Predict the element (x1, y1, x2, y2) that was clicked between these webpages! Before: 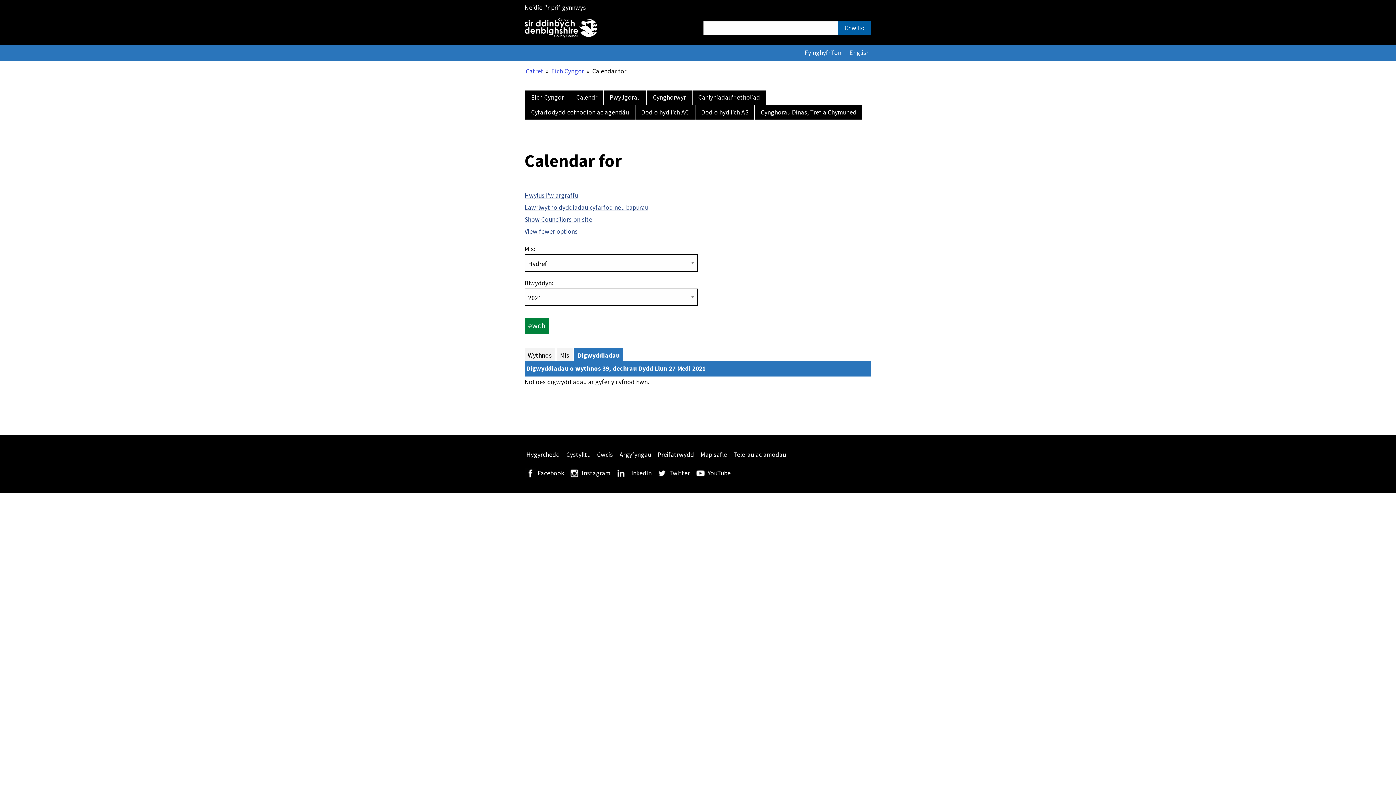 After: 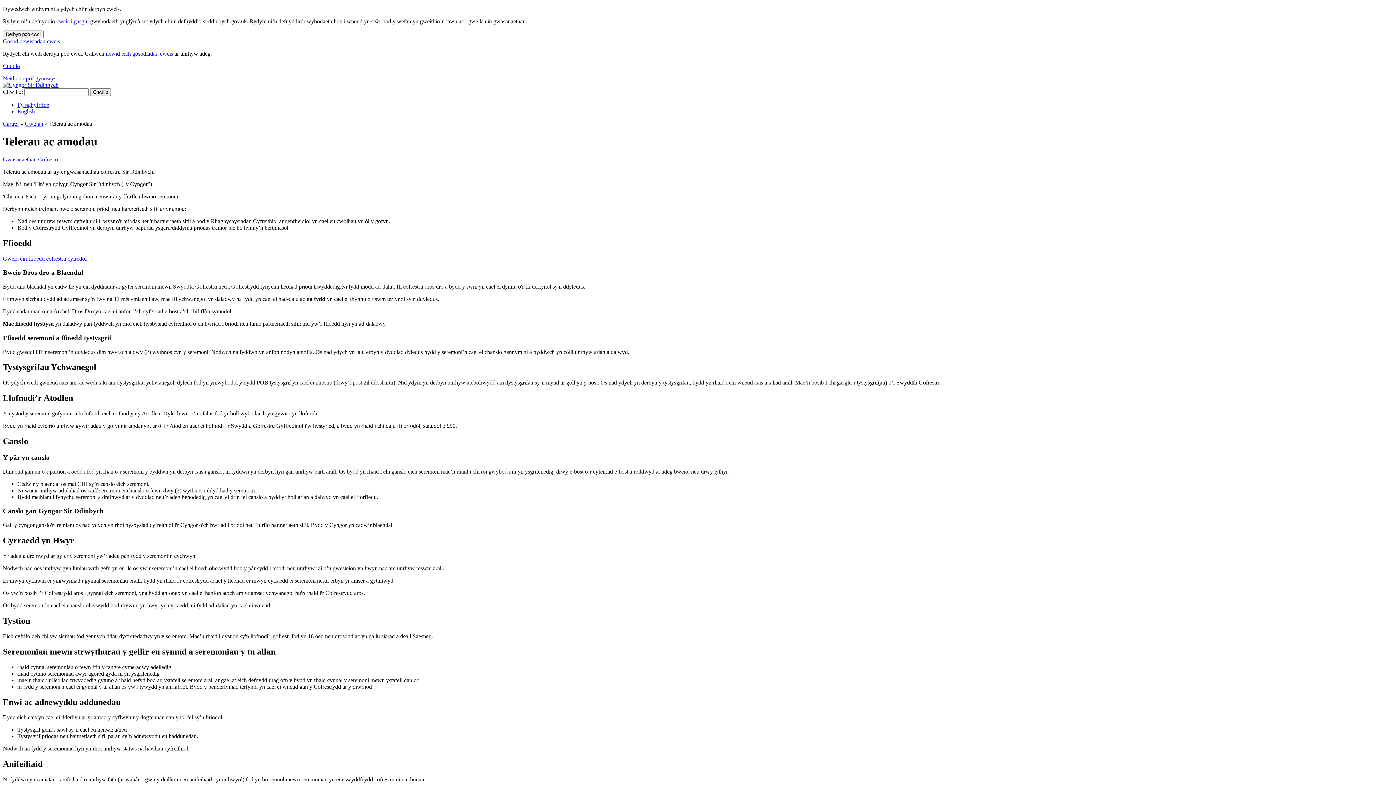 Action: label: Telerau ac amodau bbox: (731, 450, 787, 459)